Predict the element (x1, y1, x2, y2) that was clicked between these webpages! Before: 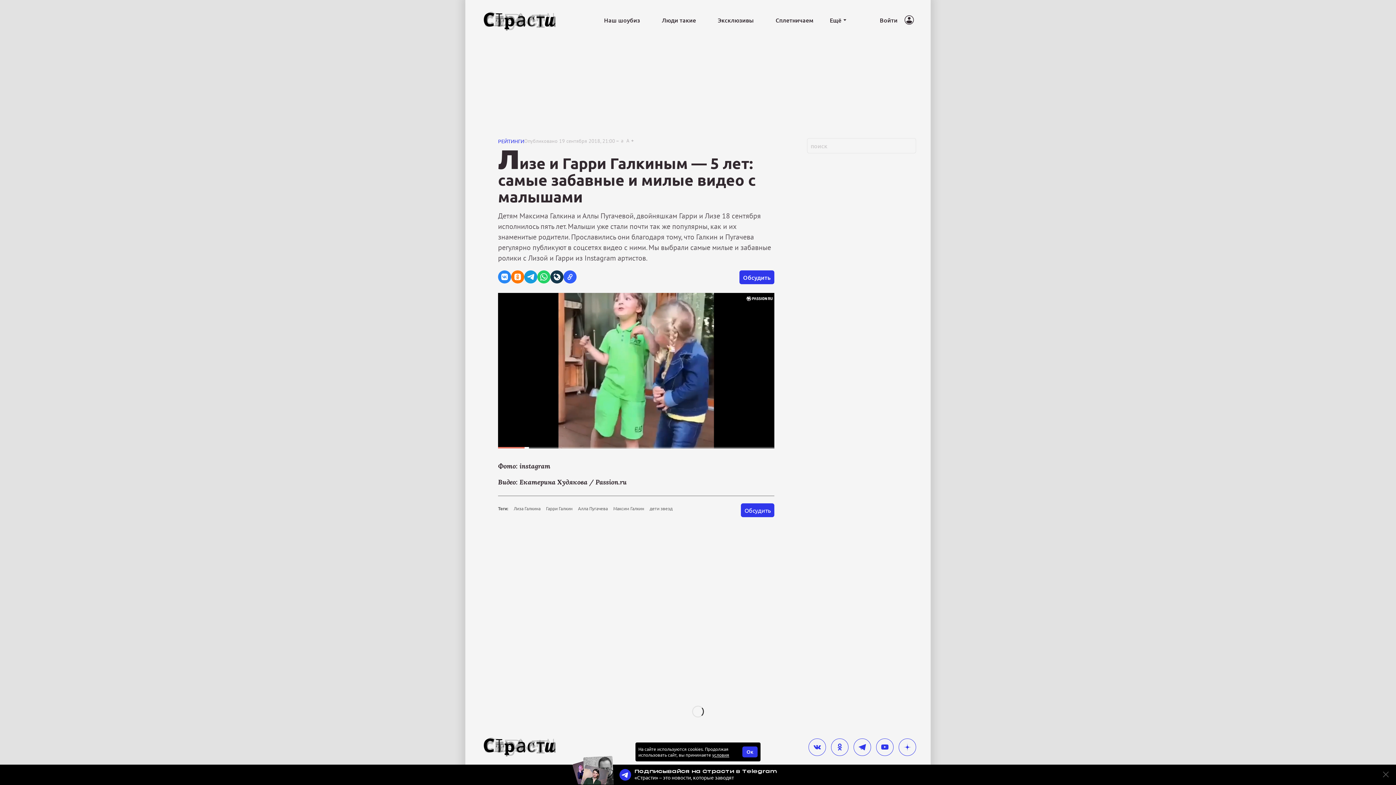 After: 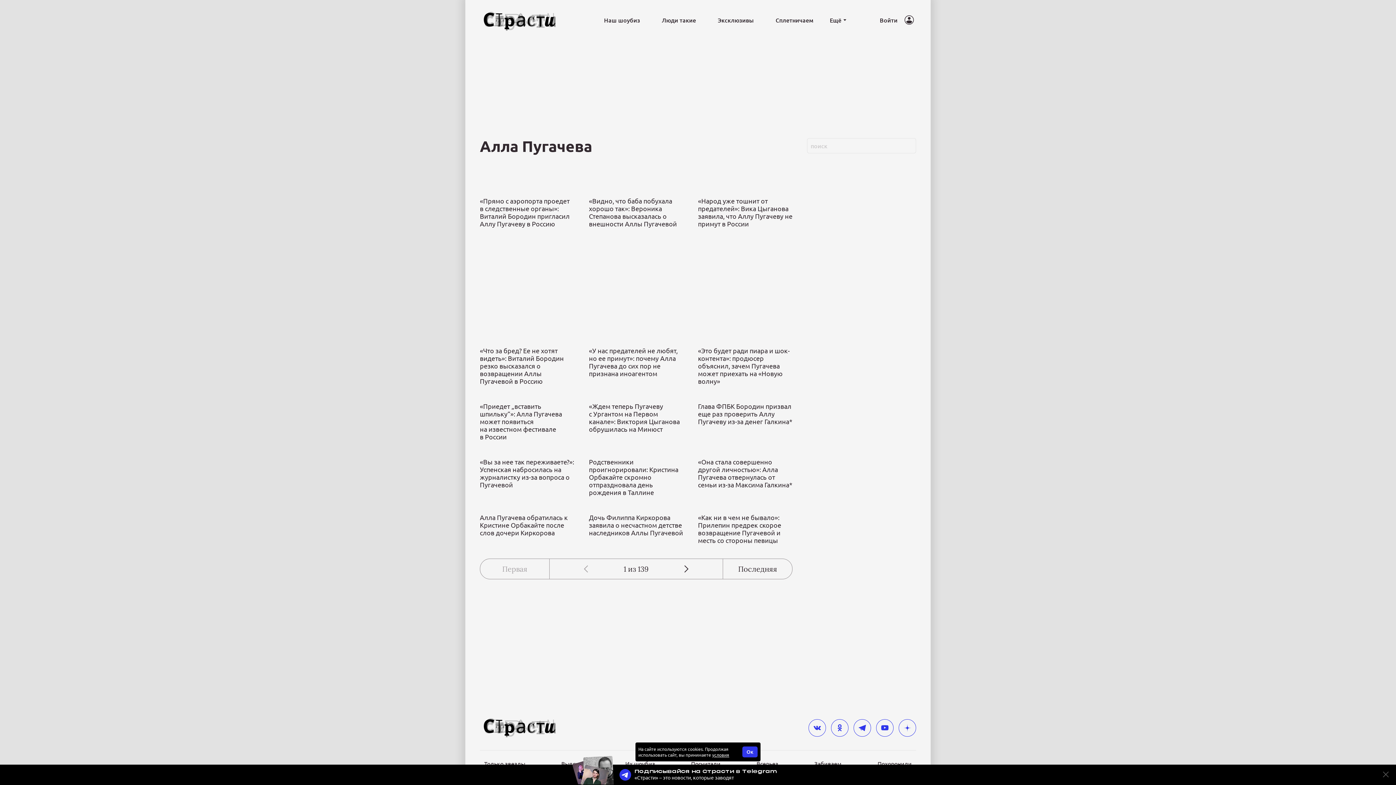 Action: label: Алла Пугачева bbox: (578, 505, 608, 511)